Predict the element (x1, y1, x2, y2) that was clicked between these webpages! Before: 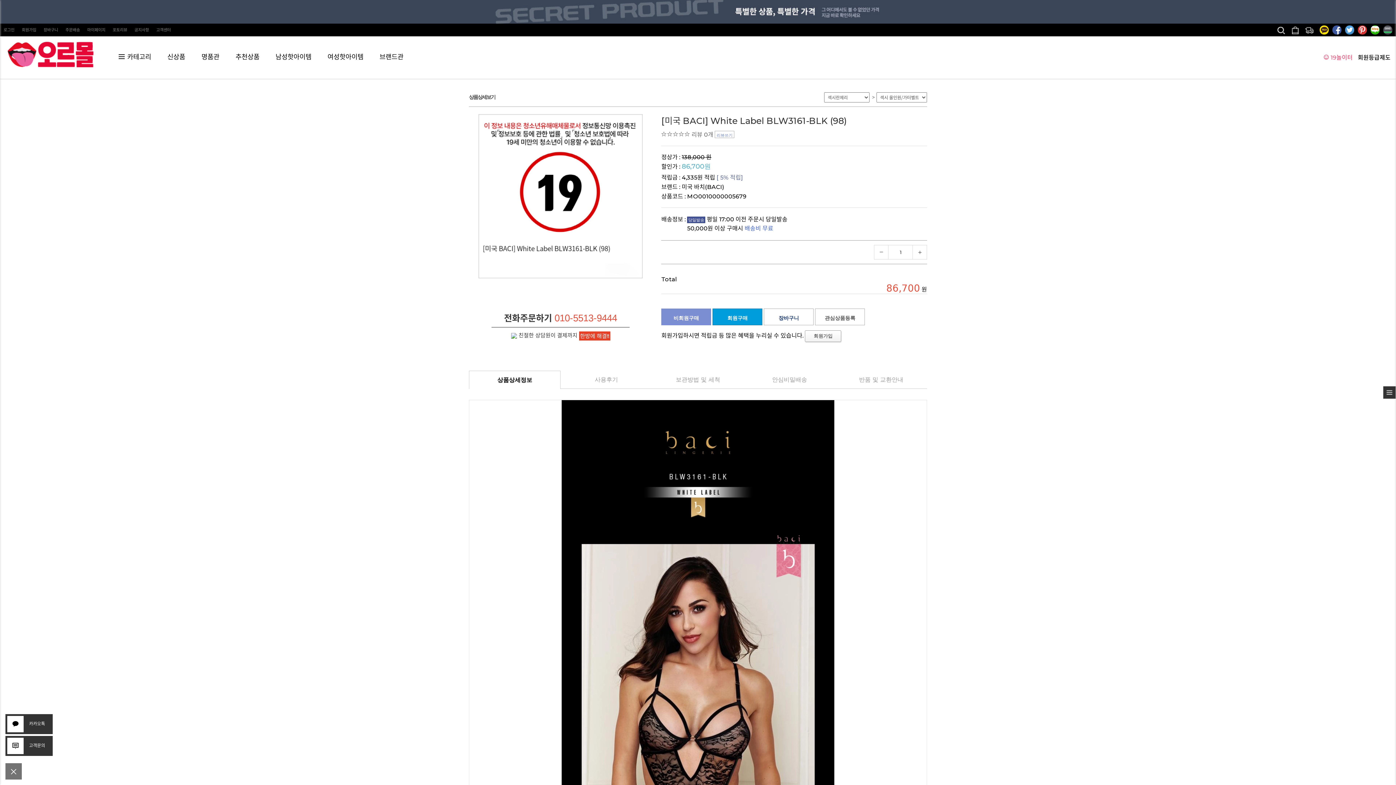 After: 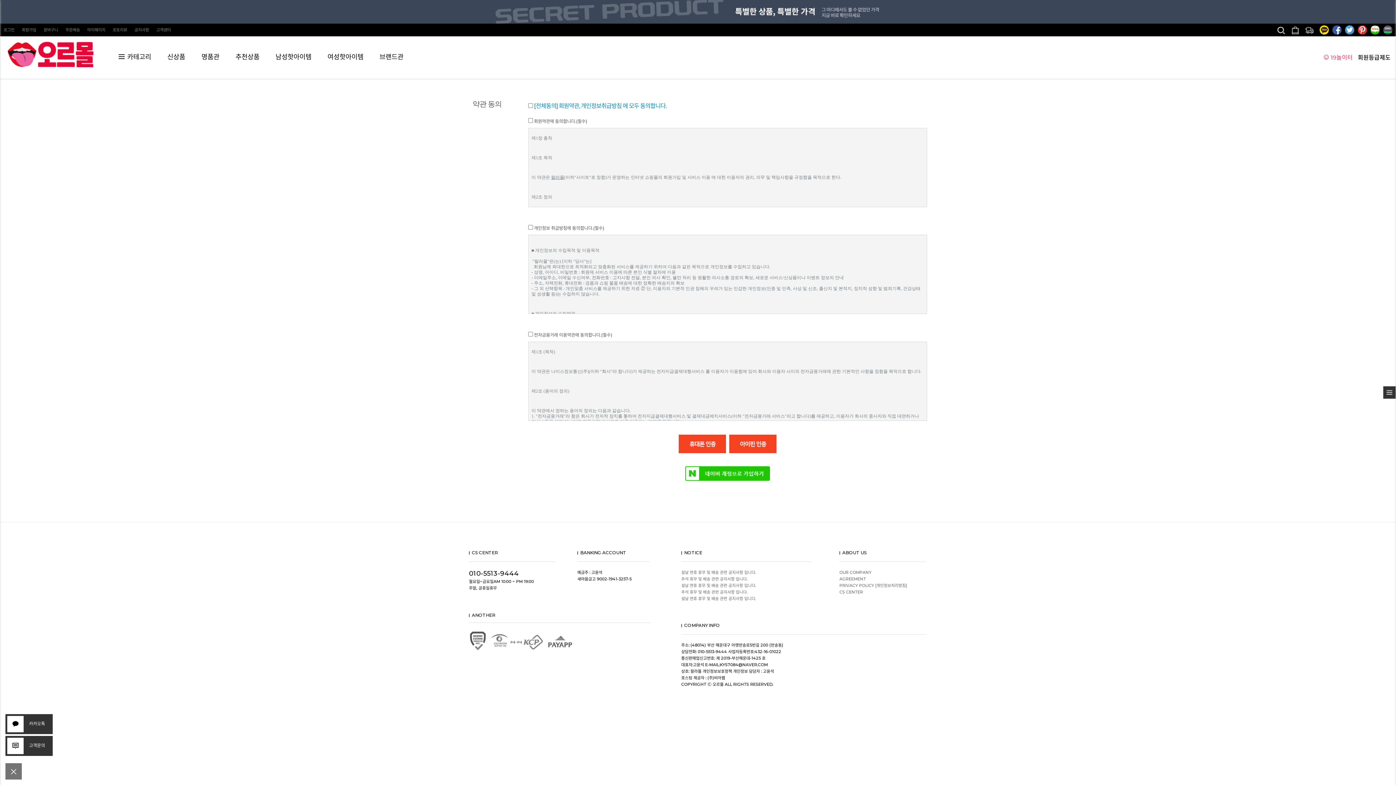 Action: label: 회원가입 bbox: (21, 23, 36, 36)